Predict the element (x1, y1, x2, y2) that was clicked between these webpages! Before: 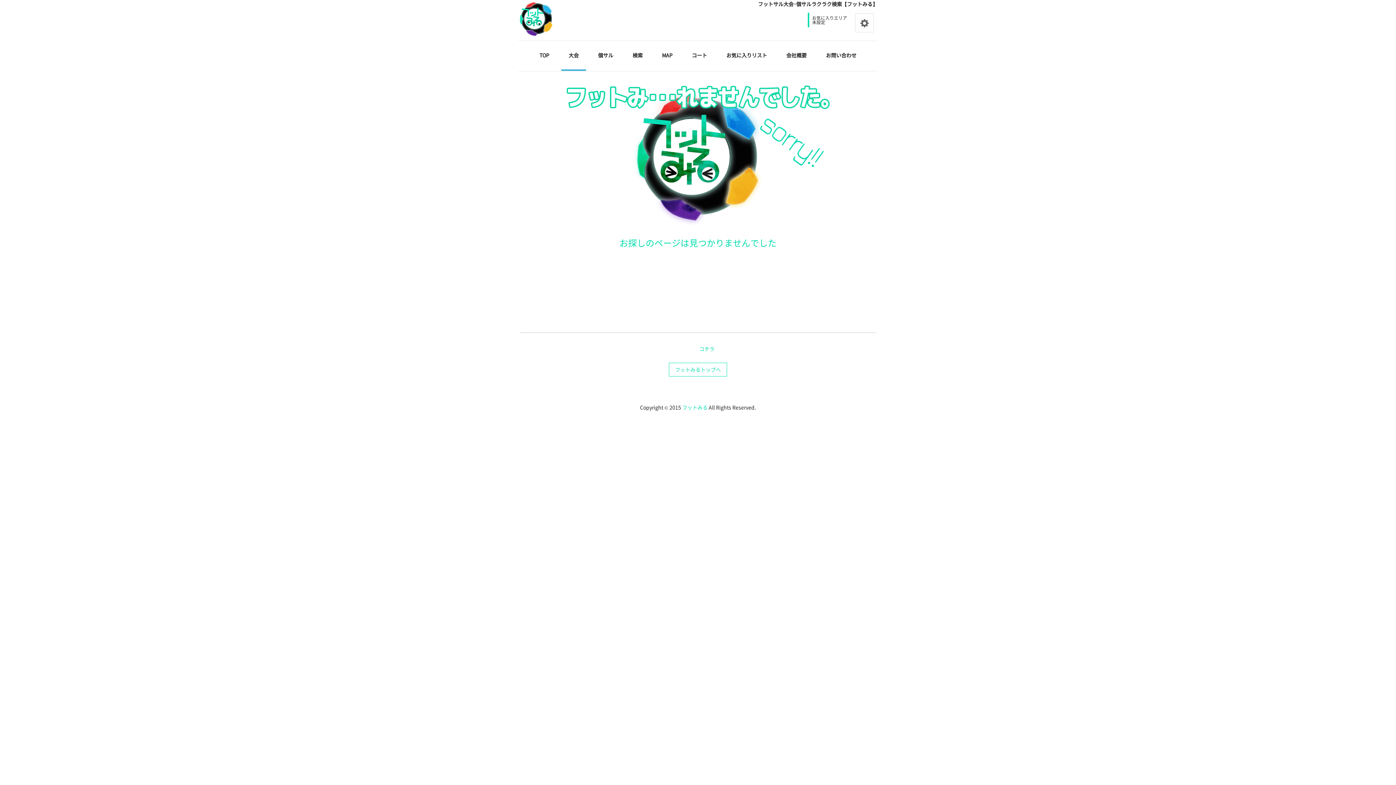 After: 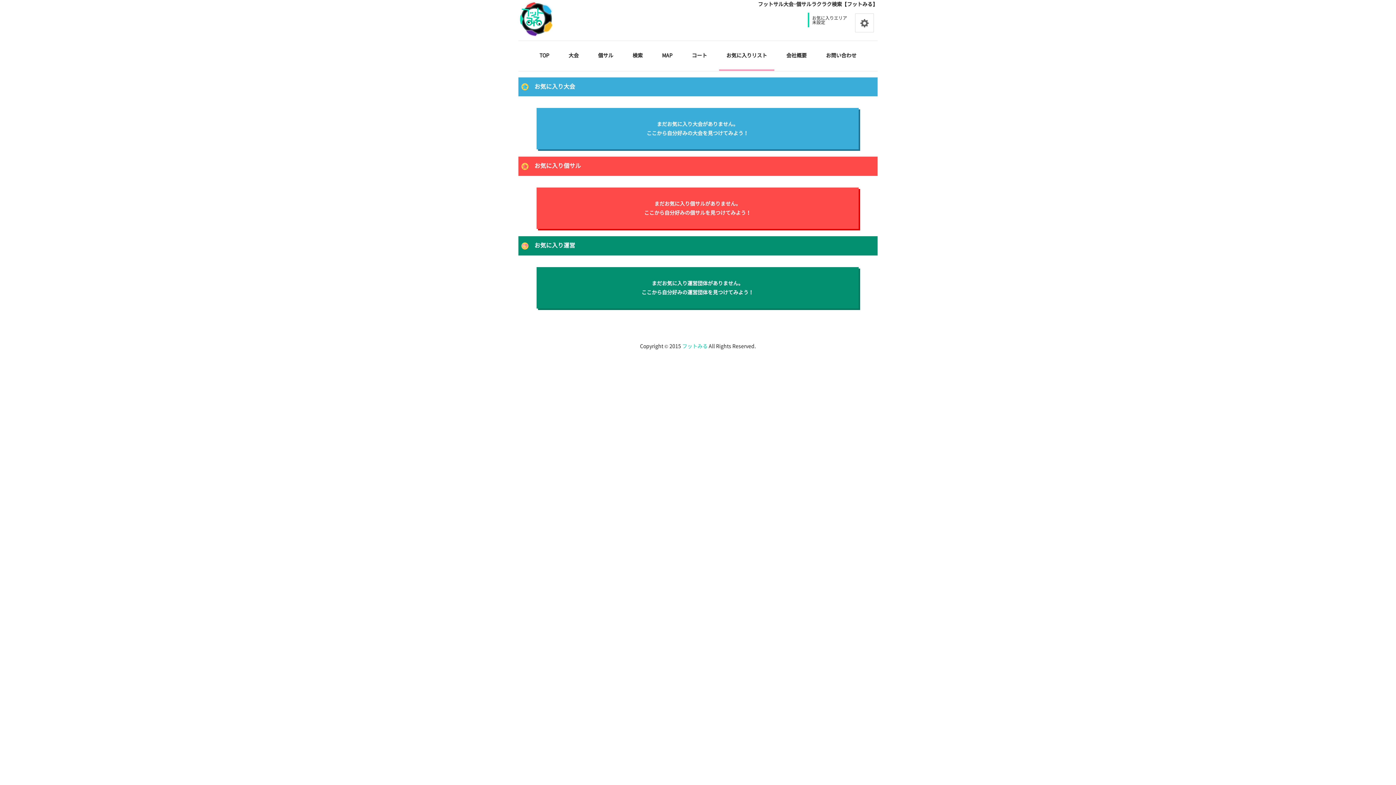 Action: bbox: (719, 41, 774, 70) label: お気に入りリスト